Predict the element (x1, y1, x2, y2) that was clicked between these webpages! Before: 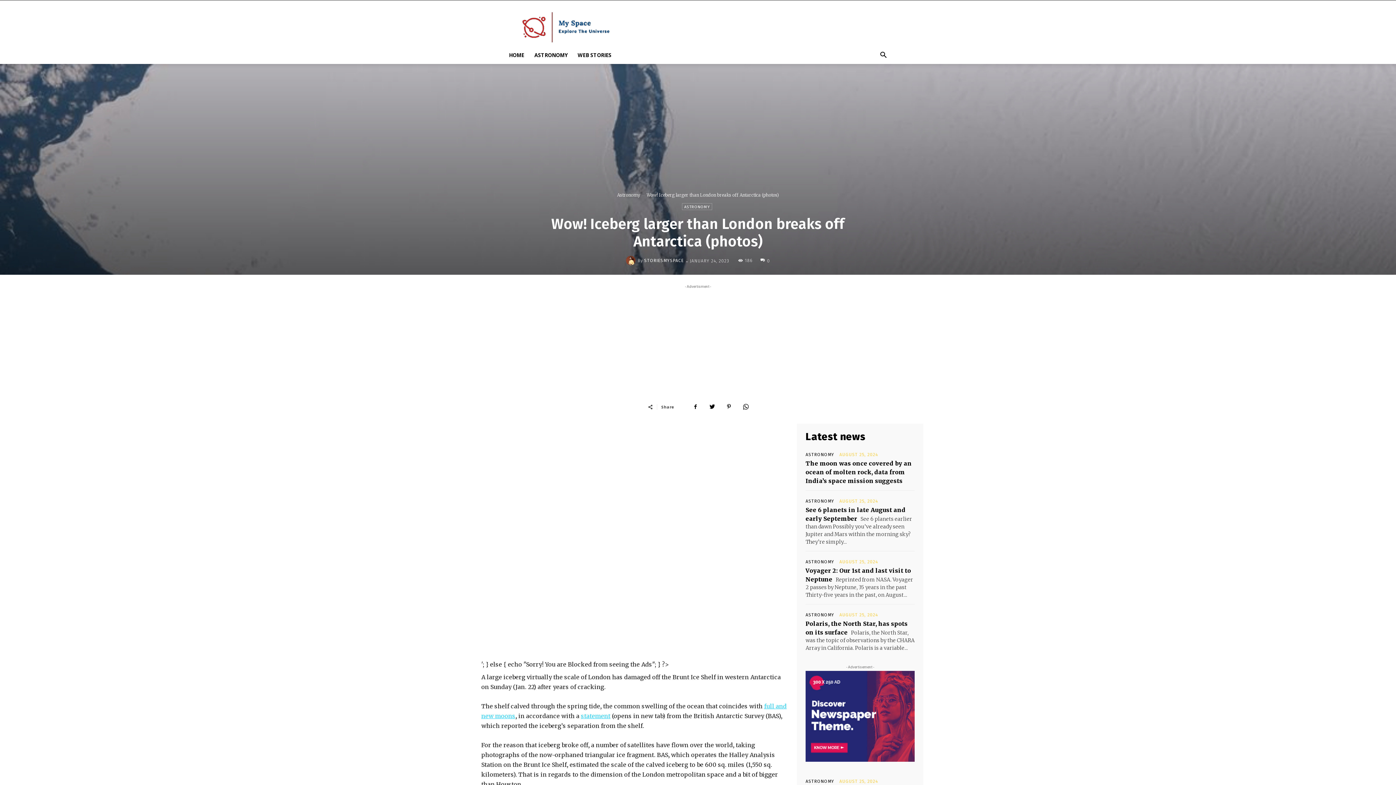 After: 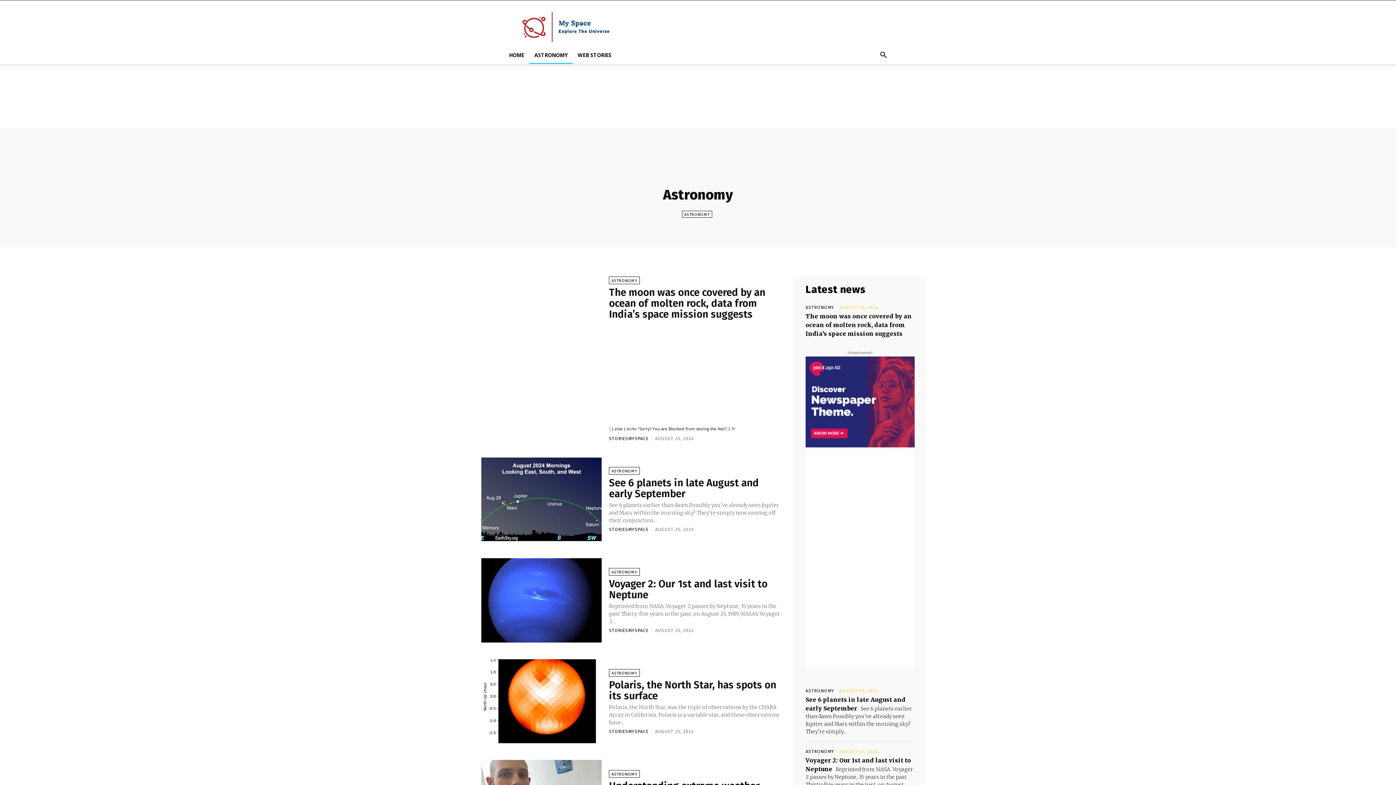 Action: label: ASTRONOMY bbox: (682, 203, 712, 210)